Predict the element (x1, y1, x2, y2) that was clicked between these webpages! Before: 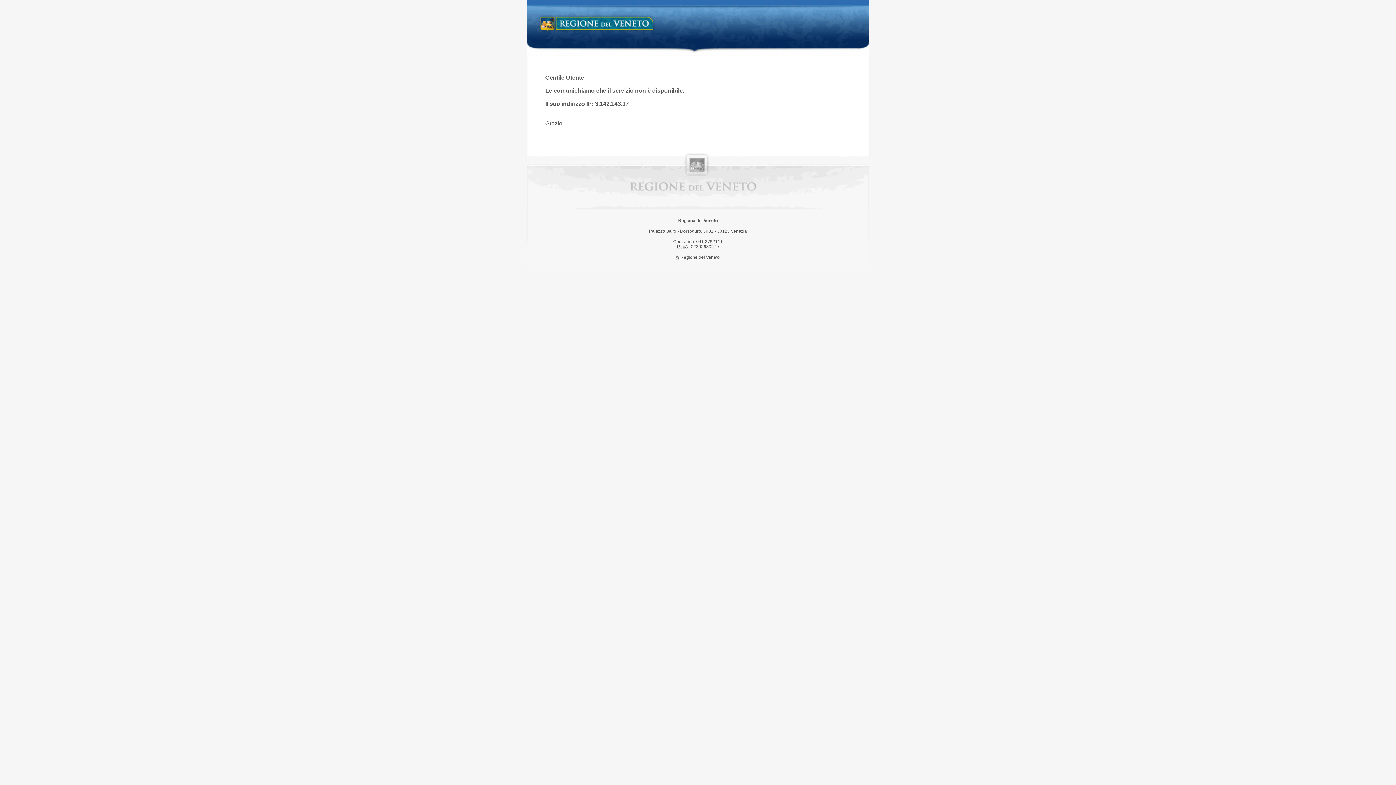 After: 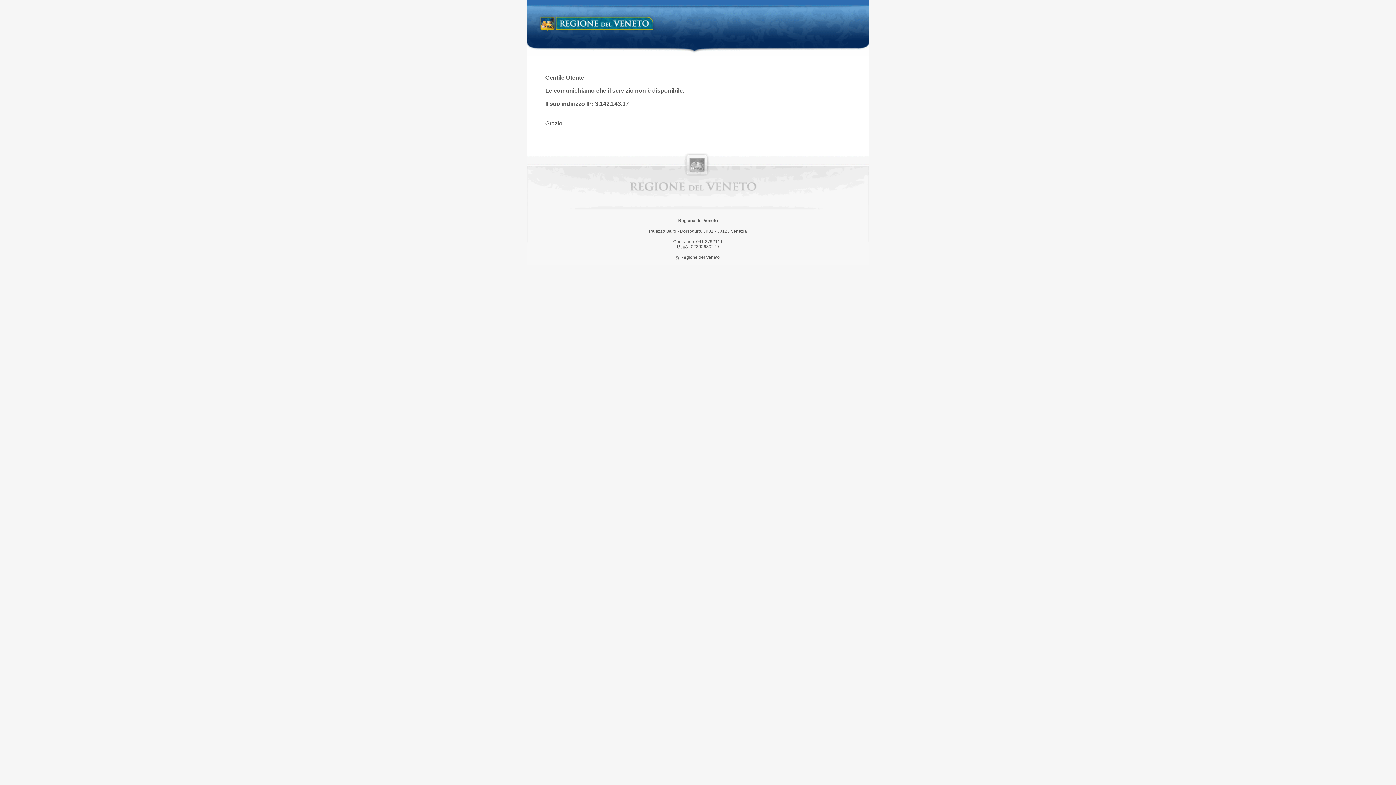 Action: label: Regione del Veneto bbox: (538, 14, 658, 34)